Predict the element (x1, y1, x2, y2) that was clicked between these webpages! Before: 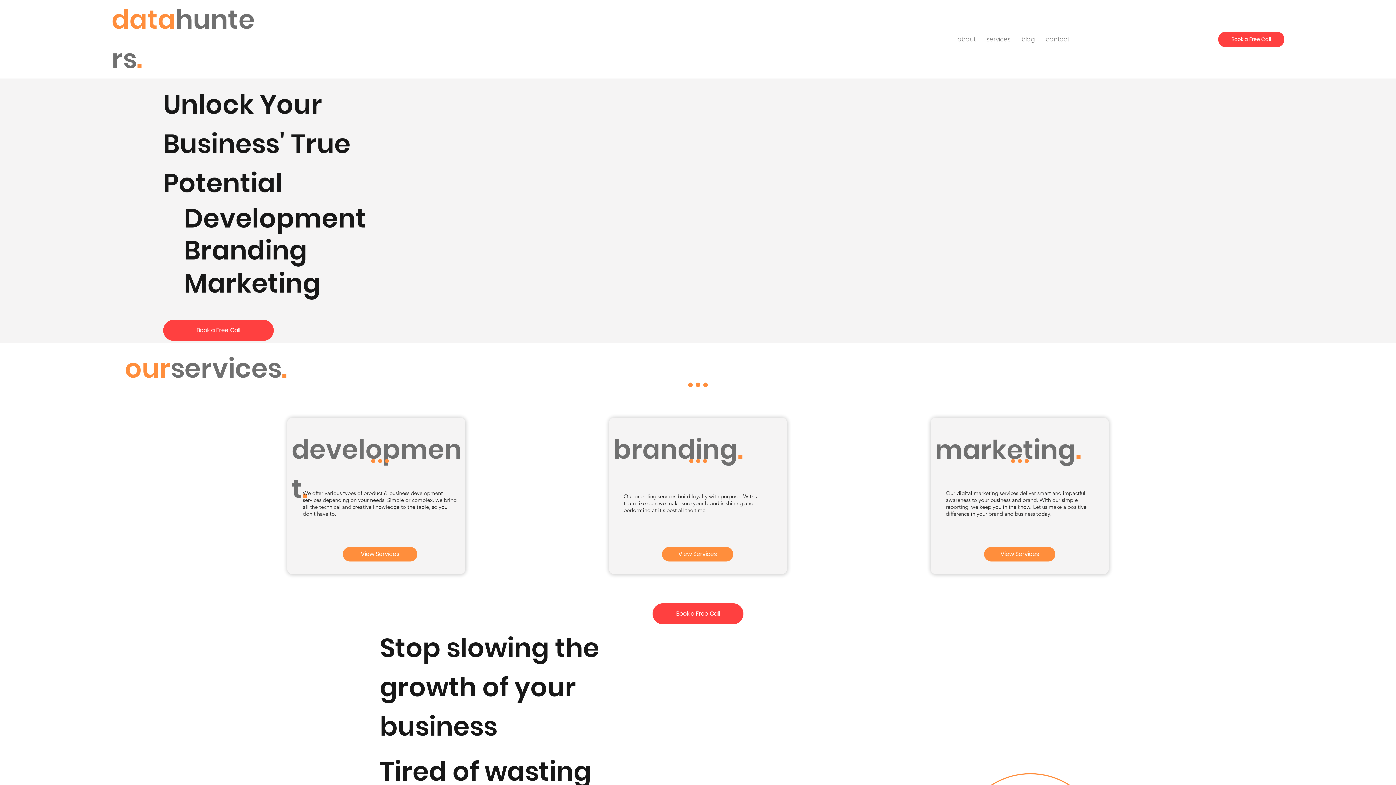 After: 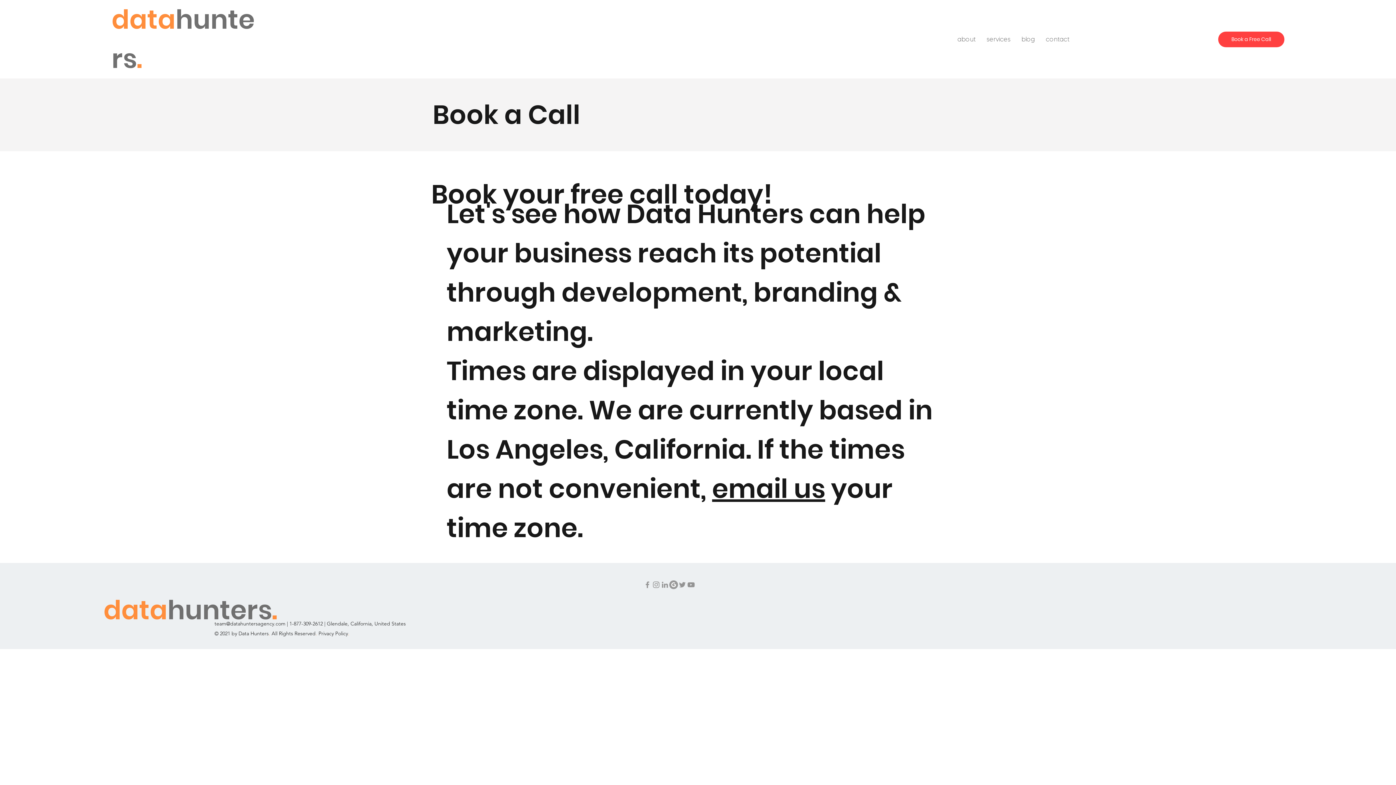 Action: label: Book a Free Call bbox: (1218, 31, 1284, 47)